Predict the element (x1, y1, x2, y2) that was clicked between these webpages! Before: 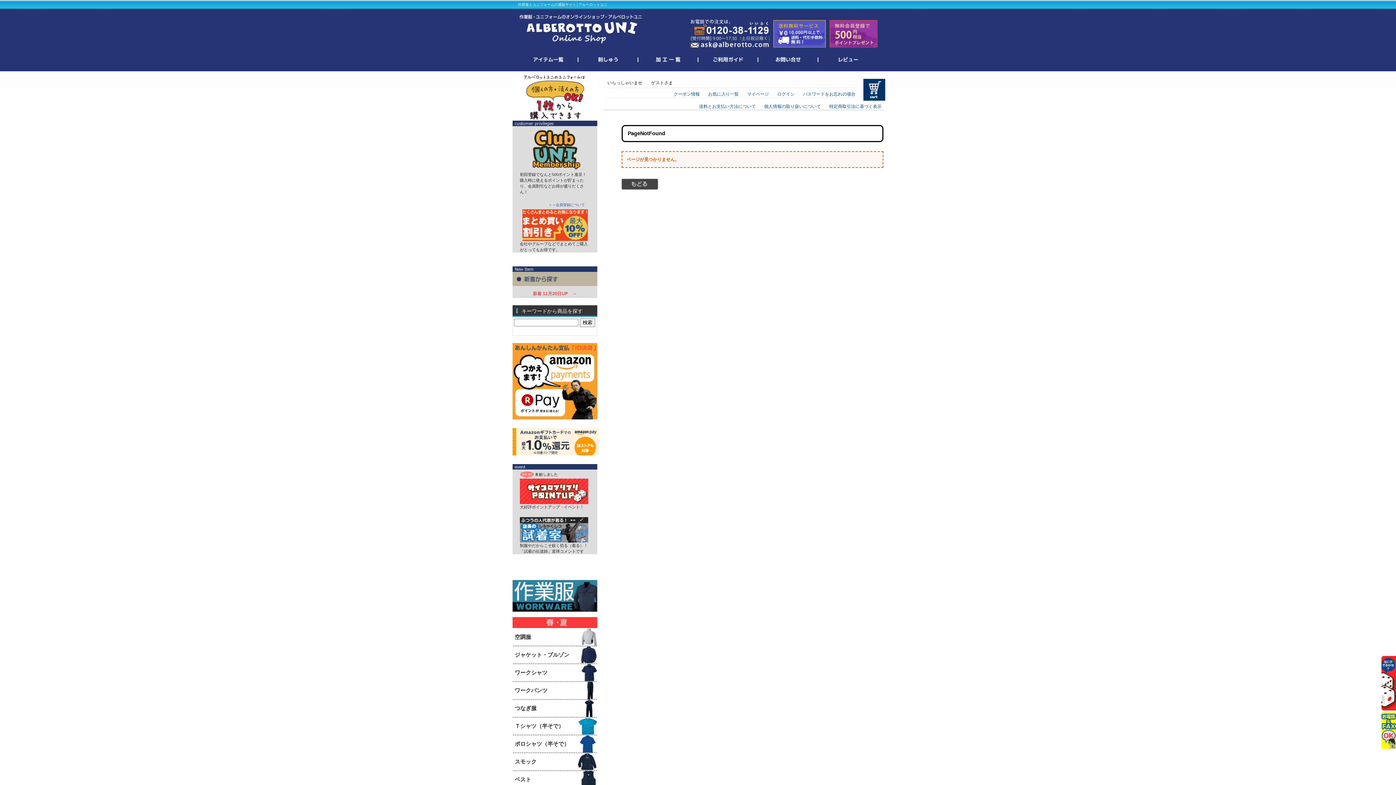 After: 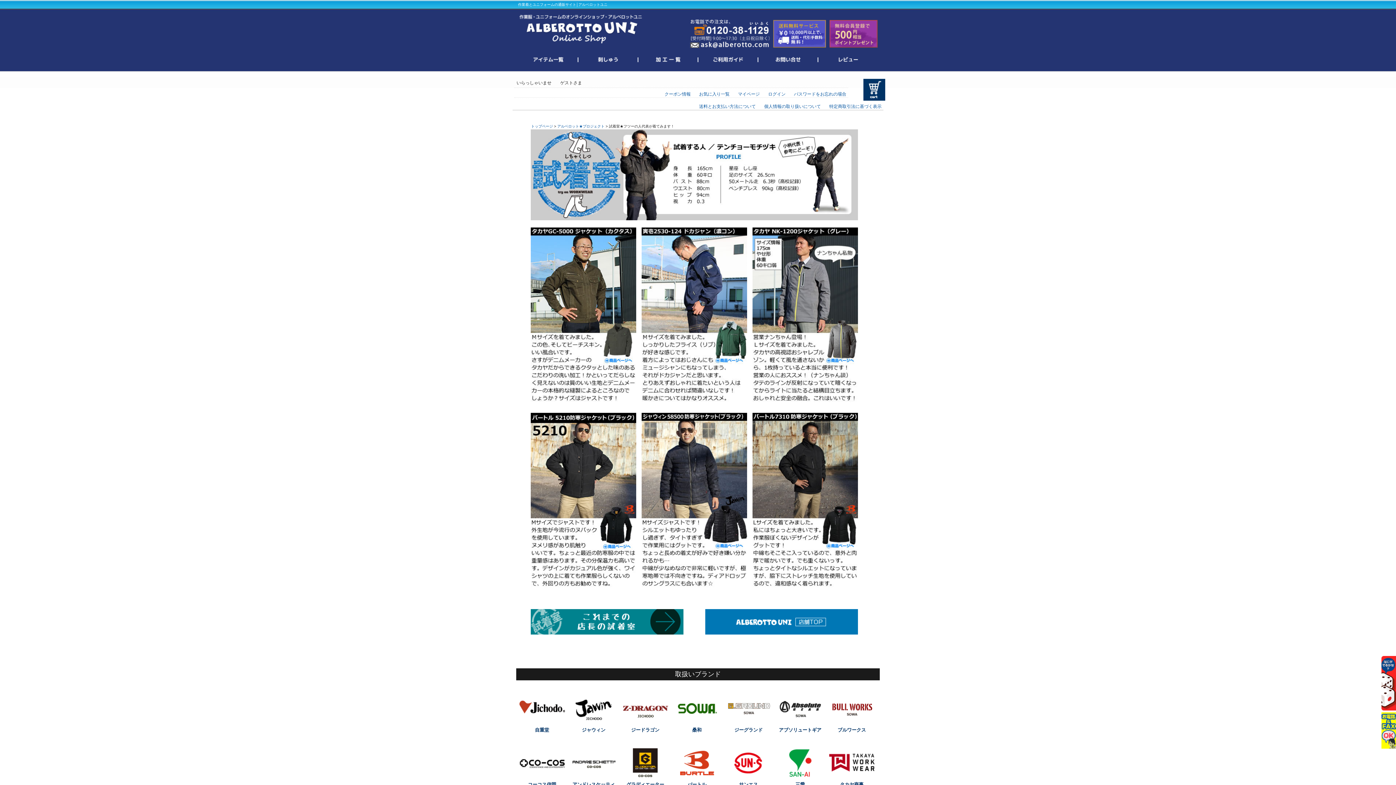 Action: bbox: (520, 539, 588, 543) label:  